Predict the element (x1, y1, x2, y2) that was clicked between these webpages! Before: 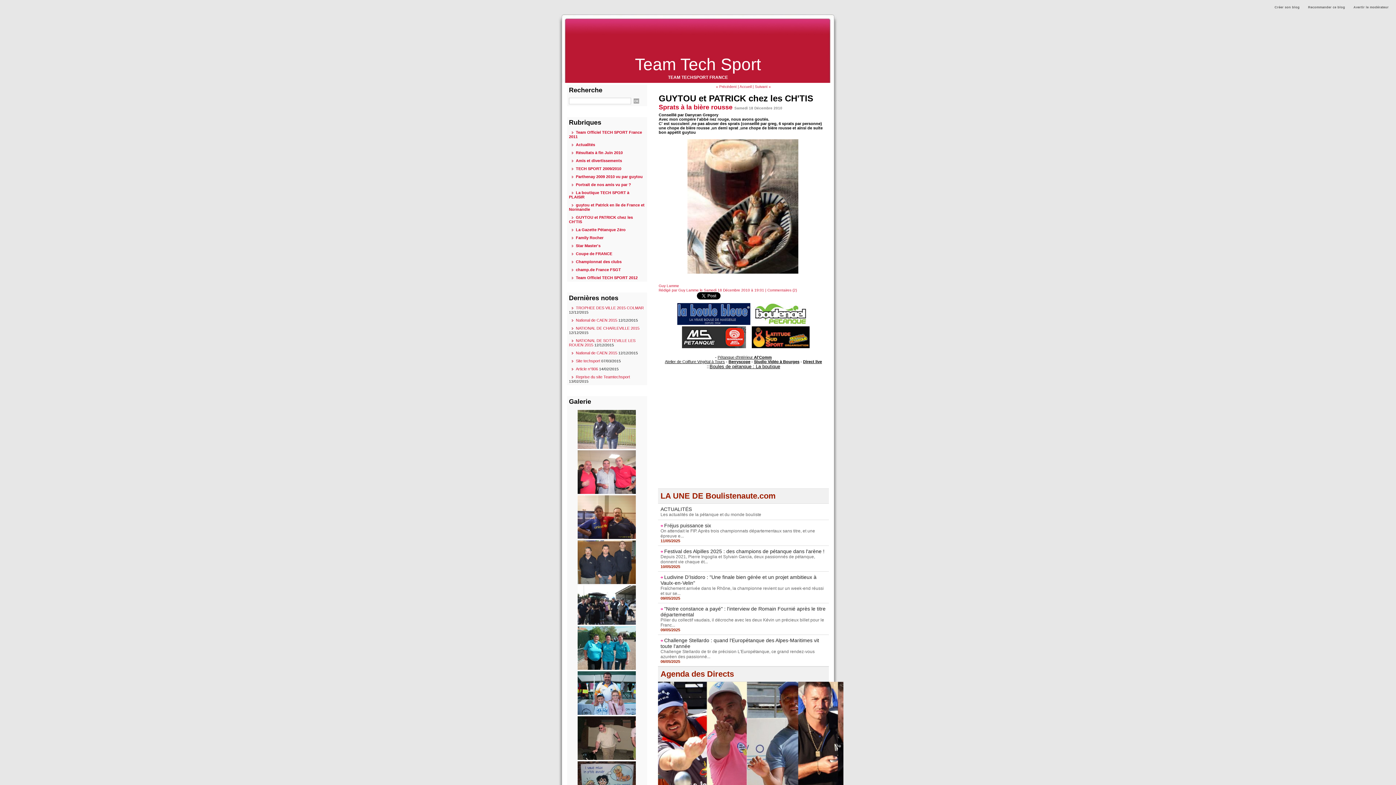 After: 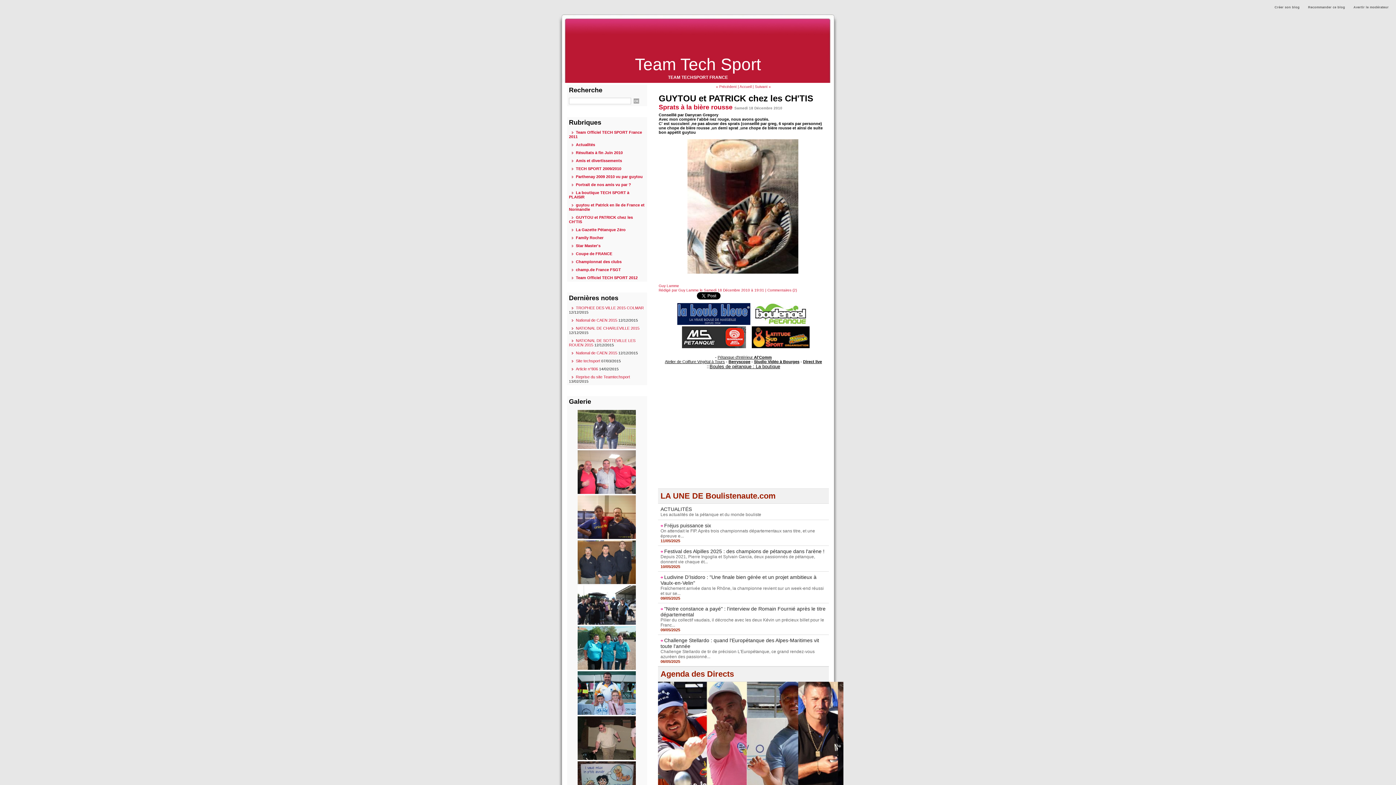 Action: bbox: (682, 326, 746, 330)